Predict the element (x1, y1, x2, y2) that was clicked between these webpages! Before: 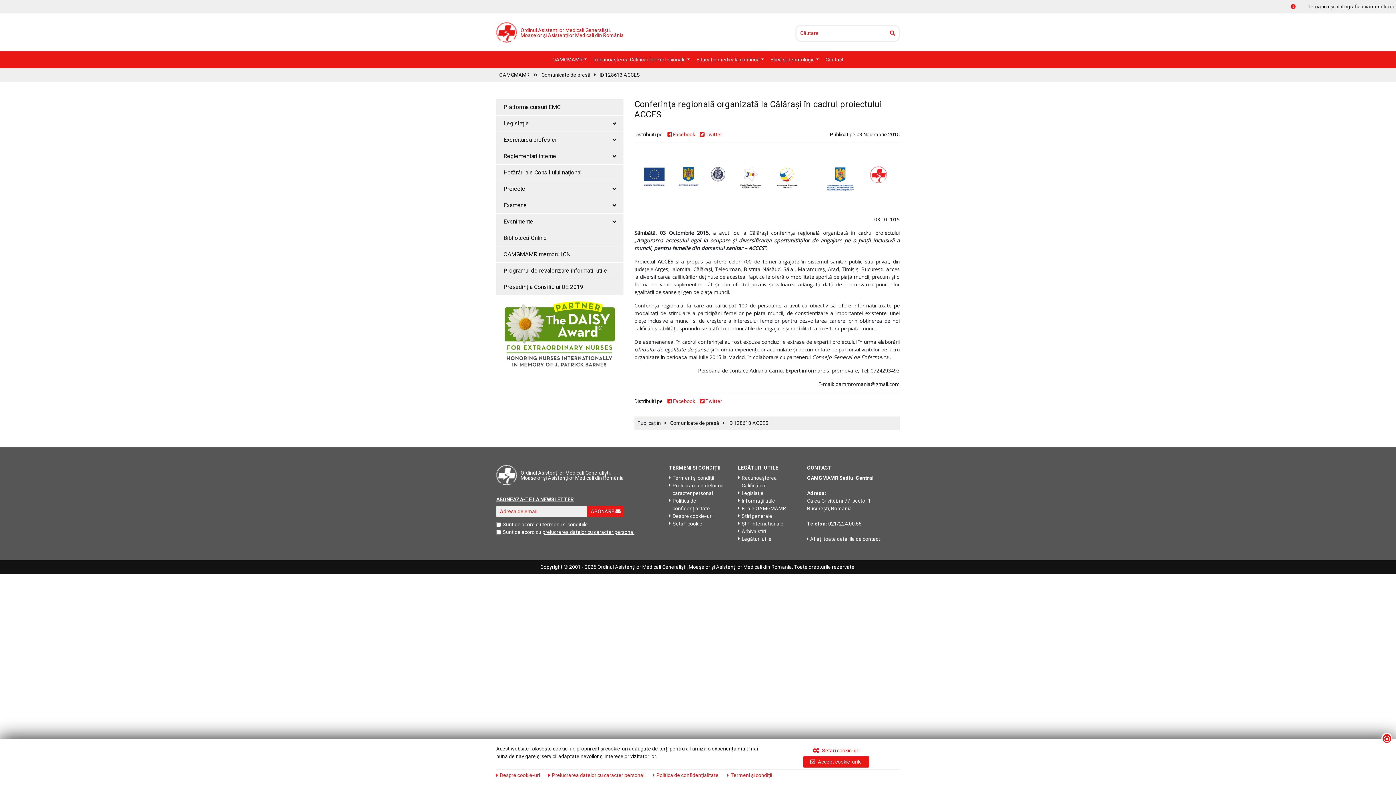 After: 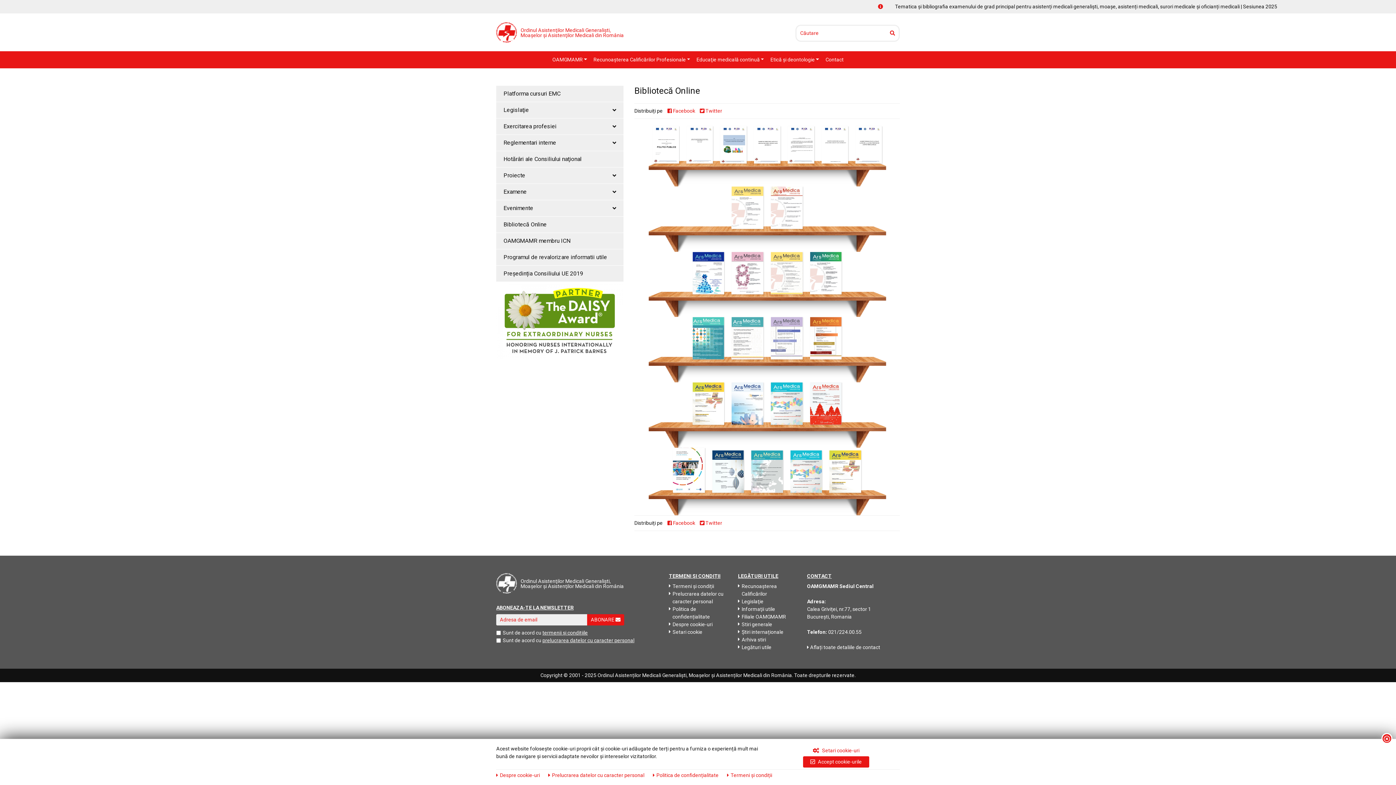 Action: bbox: (496, 230, 623, 246) label: Bibliotecă Online